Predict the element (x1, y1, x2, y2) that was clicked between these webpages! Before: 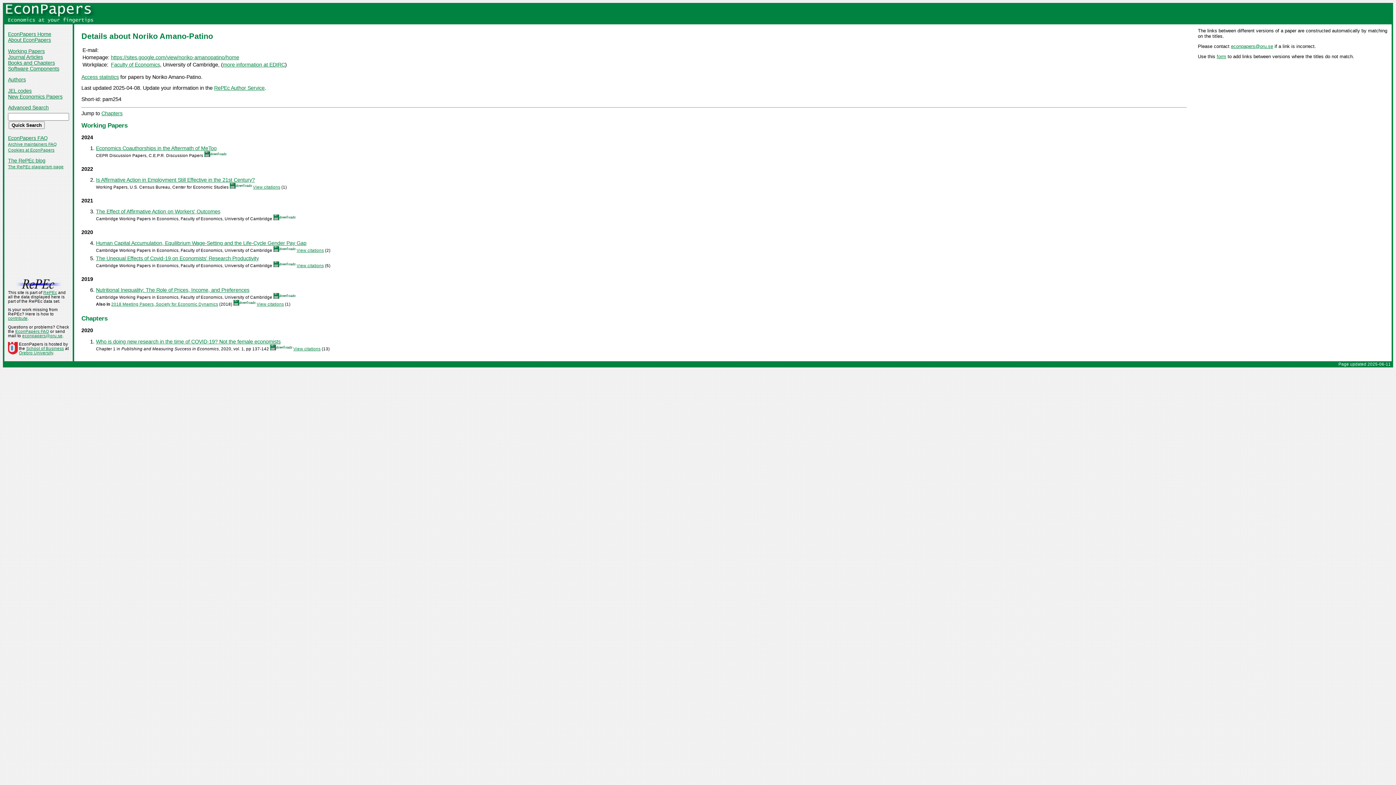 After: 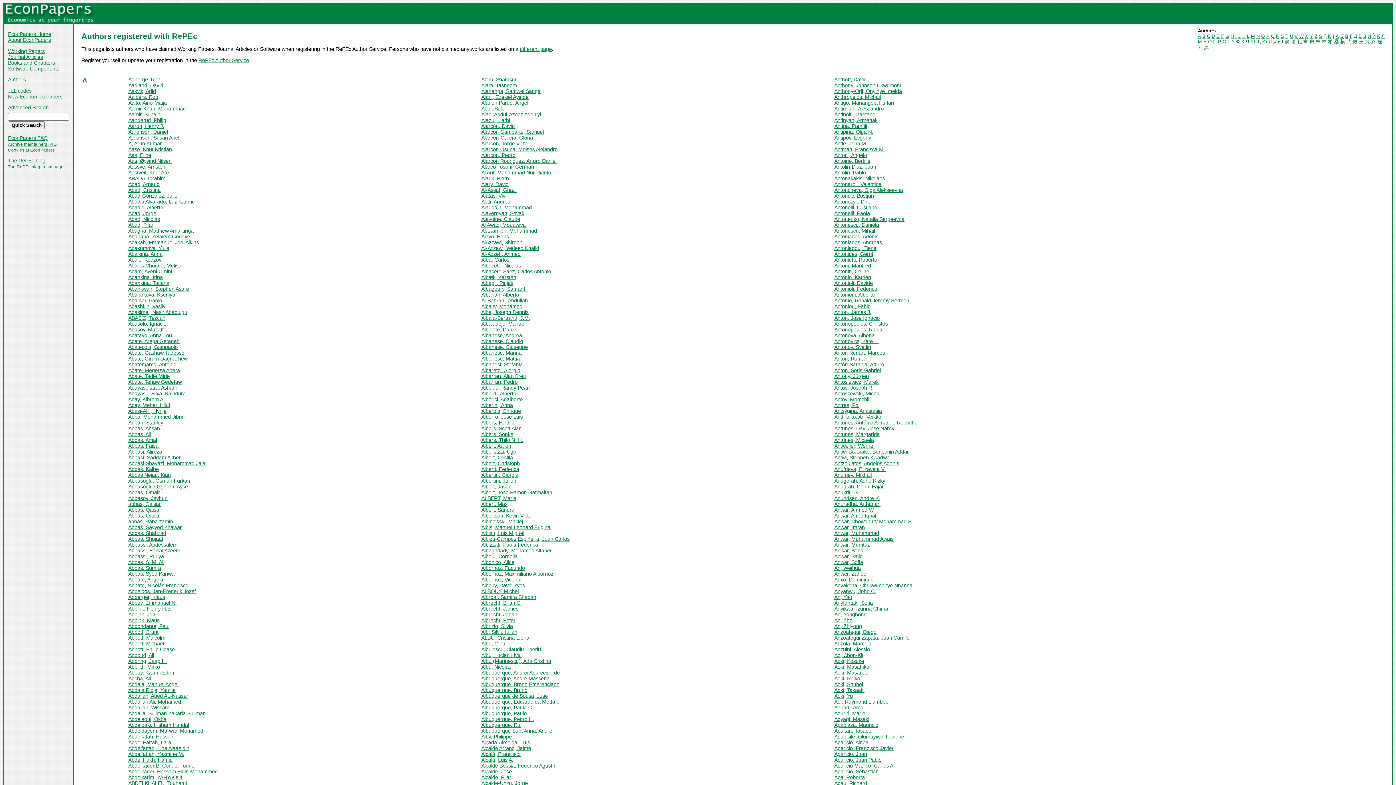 Action: label: Authors bbox: (8, 76, 25, 82)